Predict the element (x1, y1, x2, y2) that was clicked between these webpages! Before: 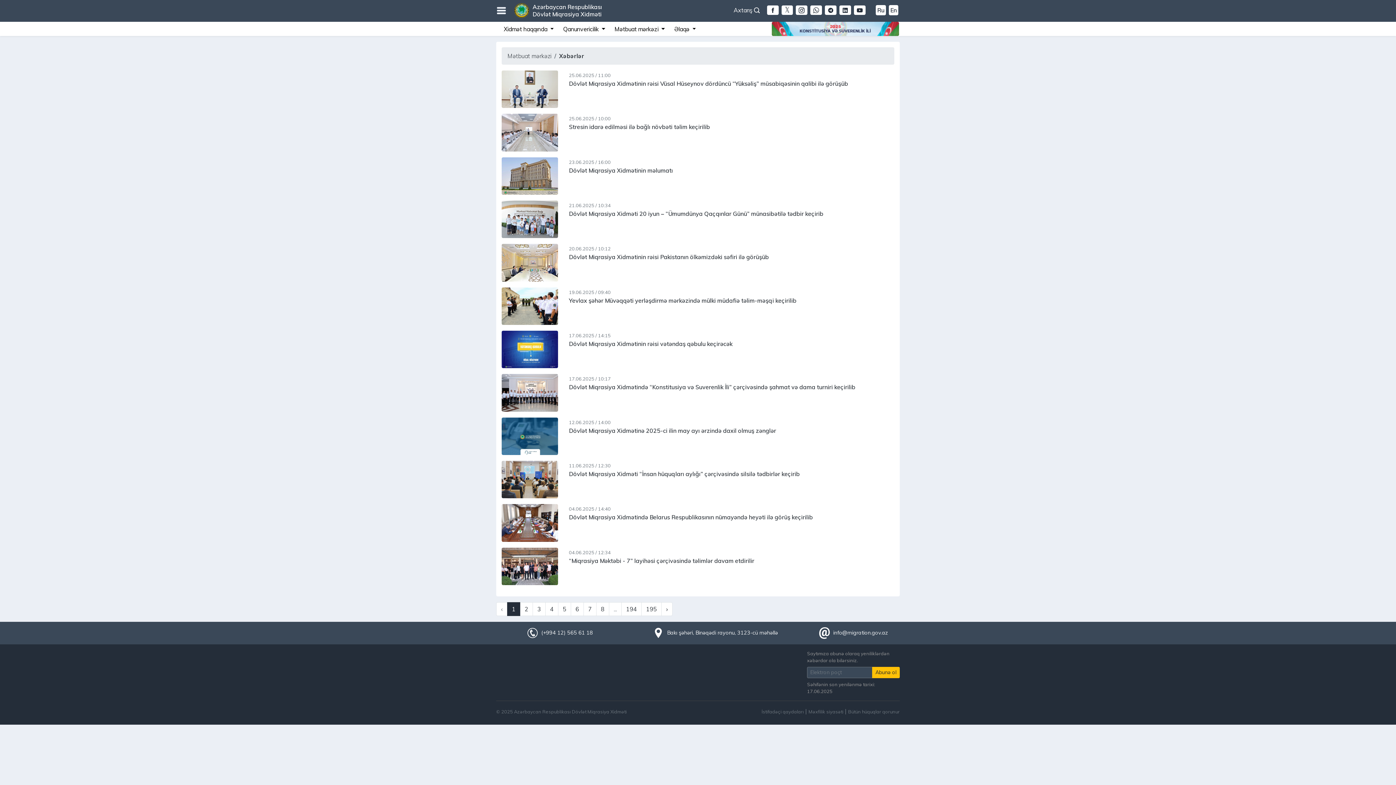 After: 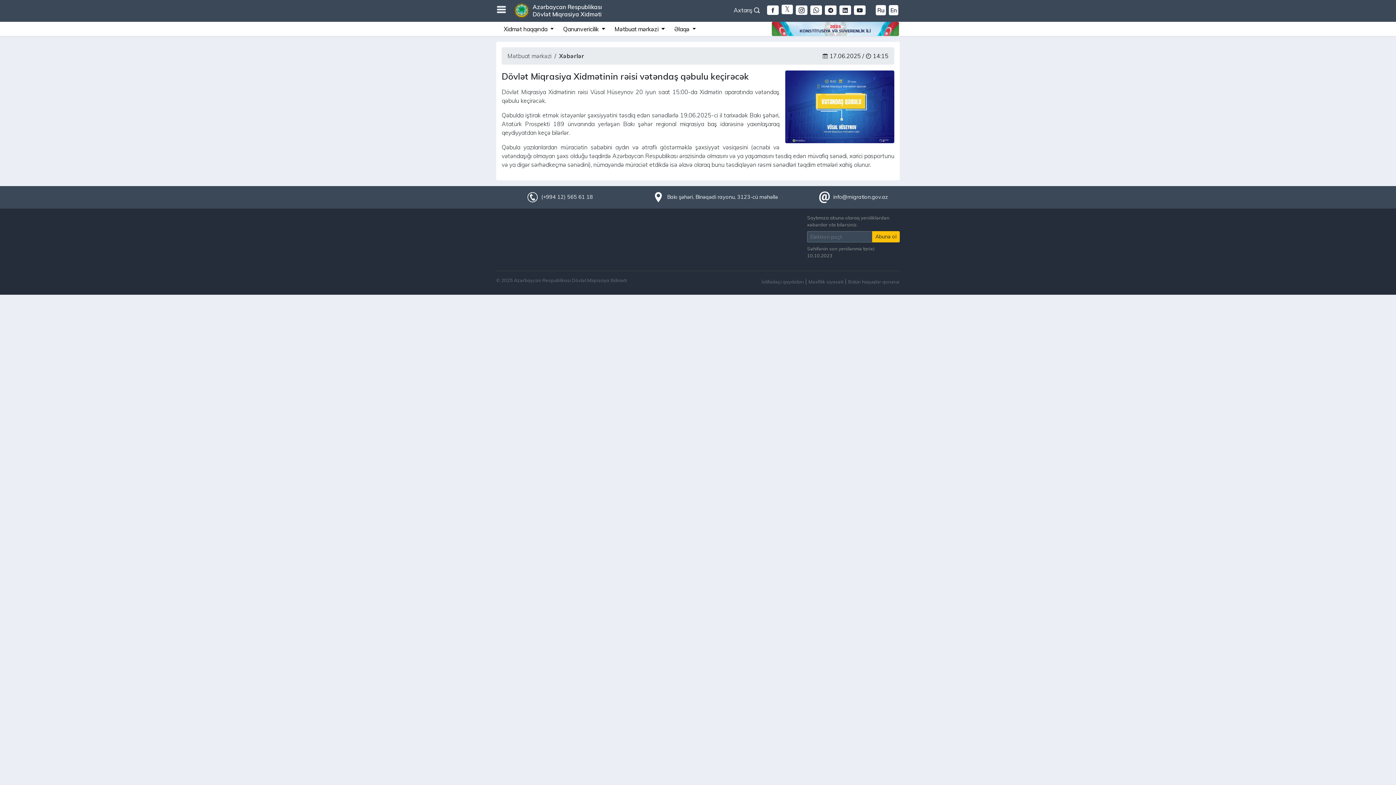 Action: bbox: (569, 340, 732, 347) label: Dövlət Miqrasiya Xidmətinin rəisi vətəndaş qəbulu keçirəcək